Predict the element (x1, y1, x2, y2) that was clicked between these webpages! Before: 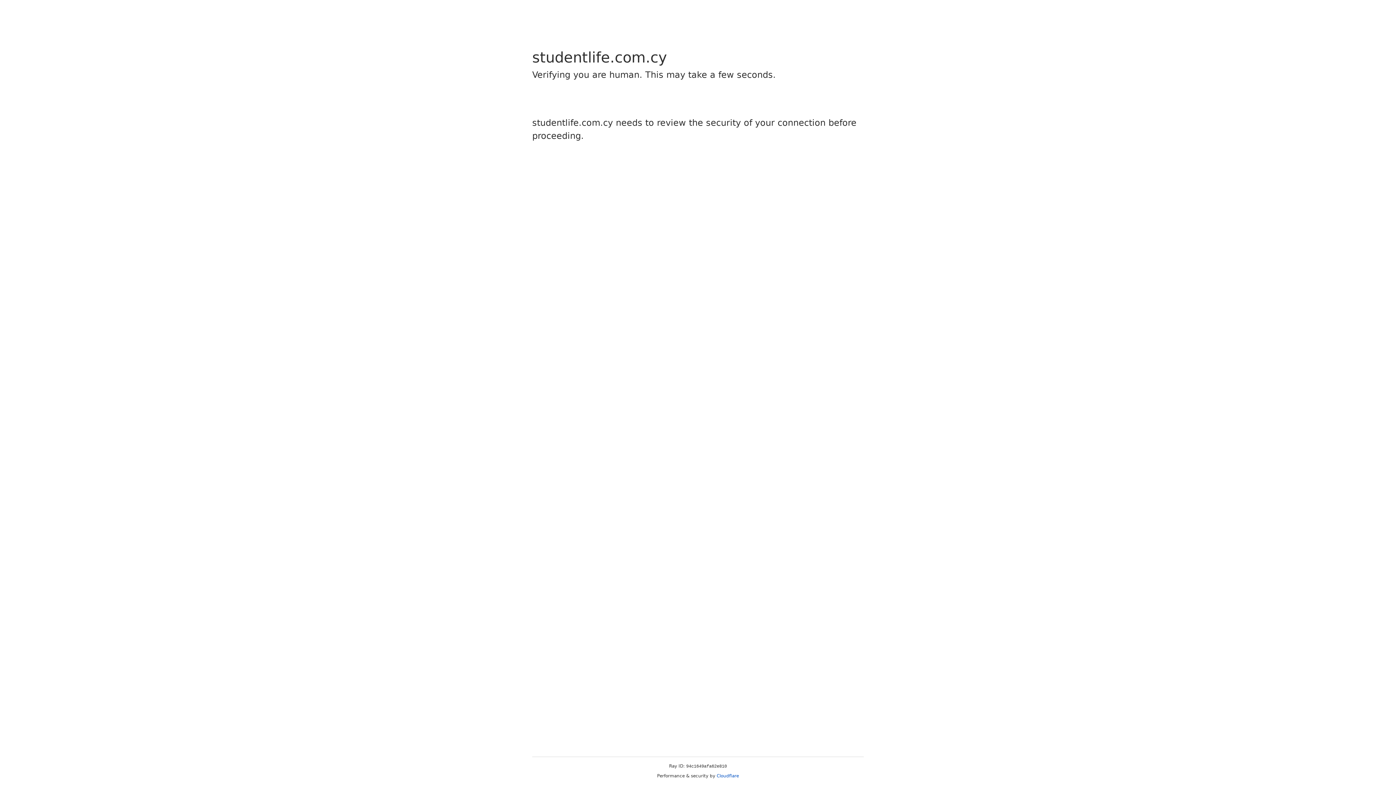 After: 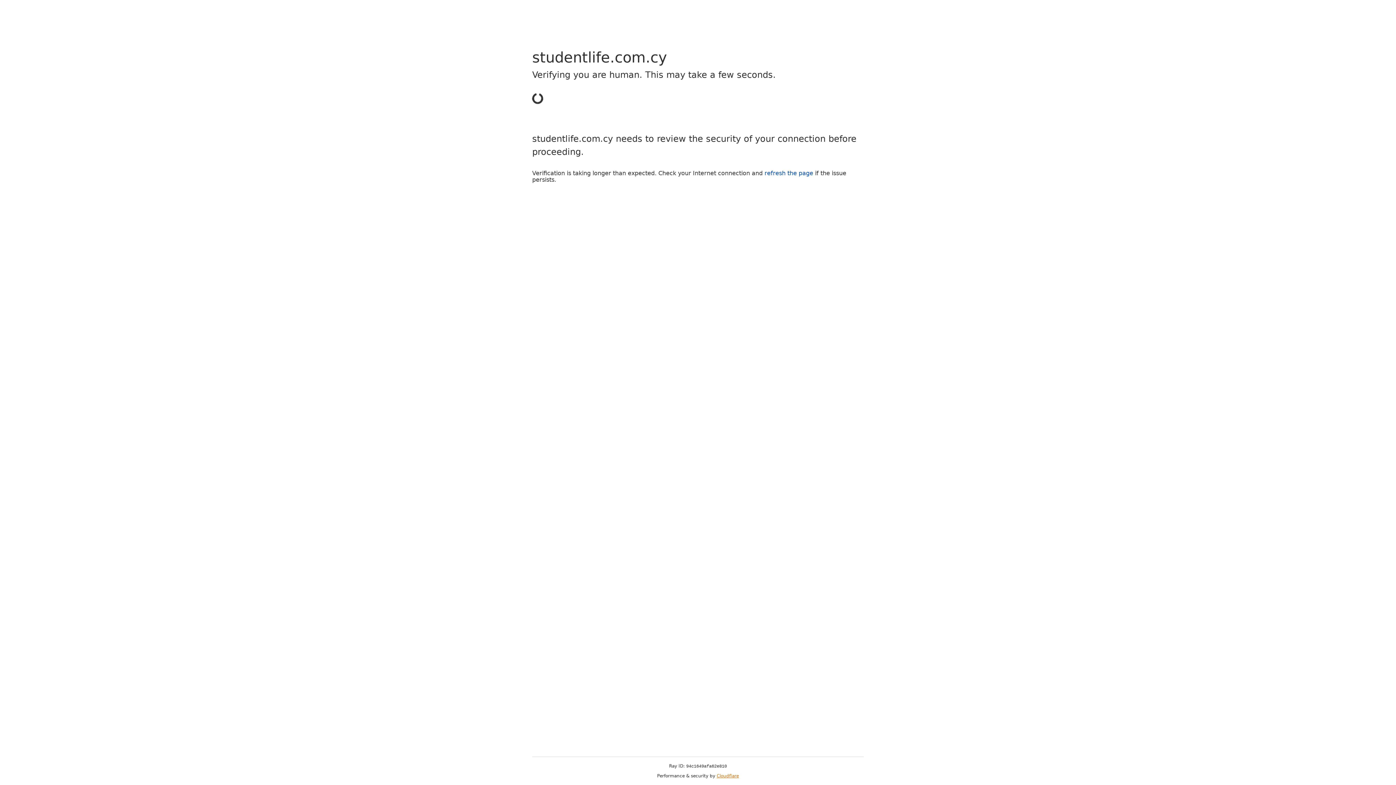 Action: bbox: (716, 773, 739, 778) label: Cloudflare